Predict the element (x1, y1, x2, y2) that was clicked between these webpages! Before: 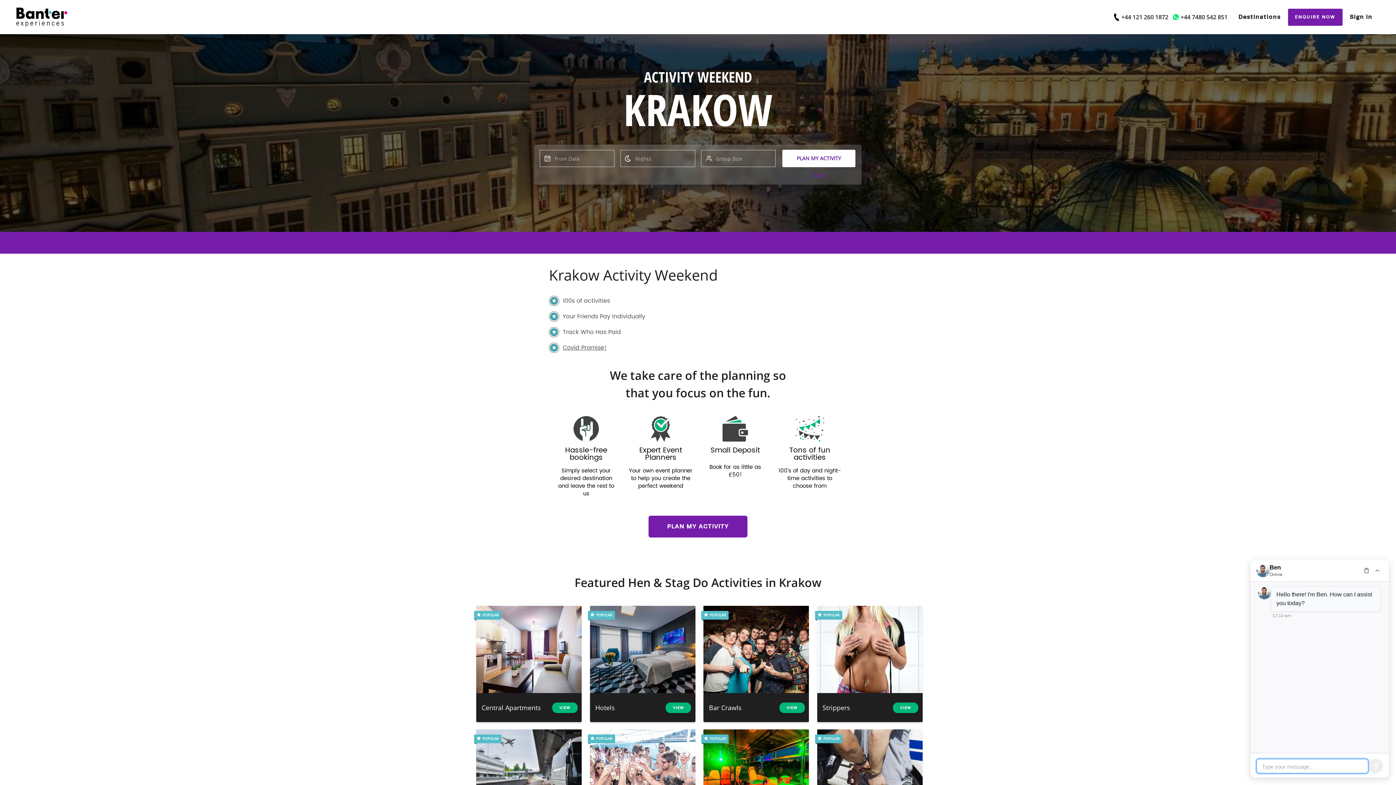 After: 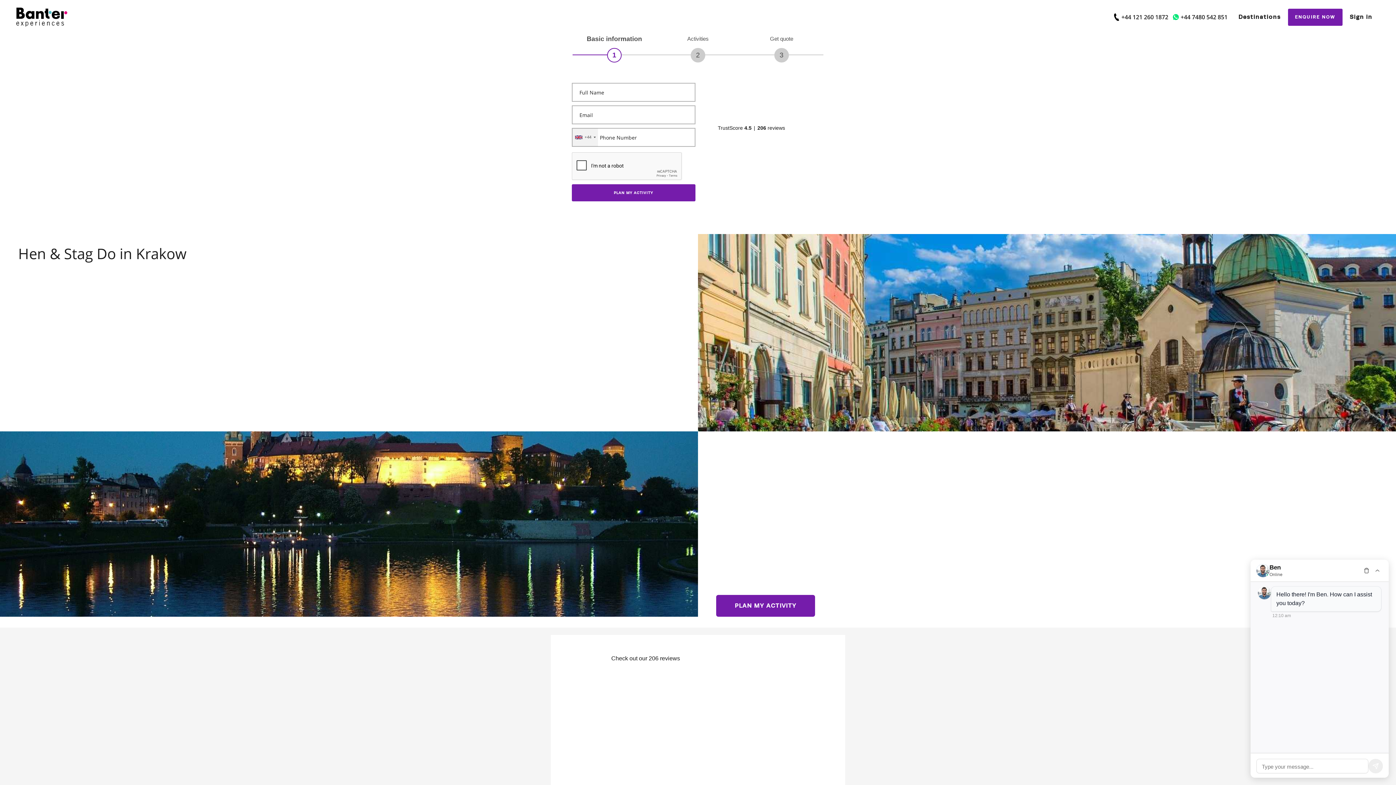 Action: label: ENQUIRE NOW bbox: (1288, 8, 1342, 25)